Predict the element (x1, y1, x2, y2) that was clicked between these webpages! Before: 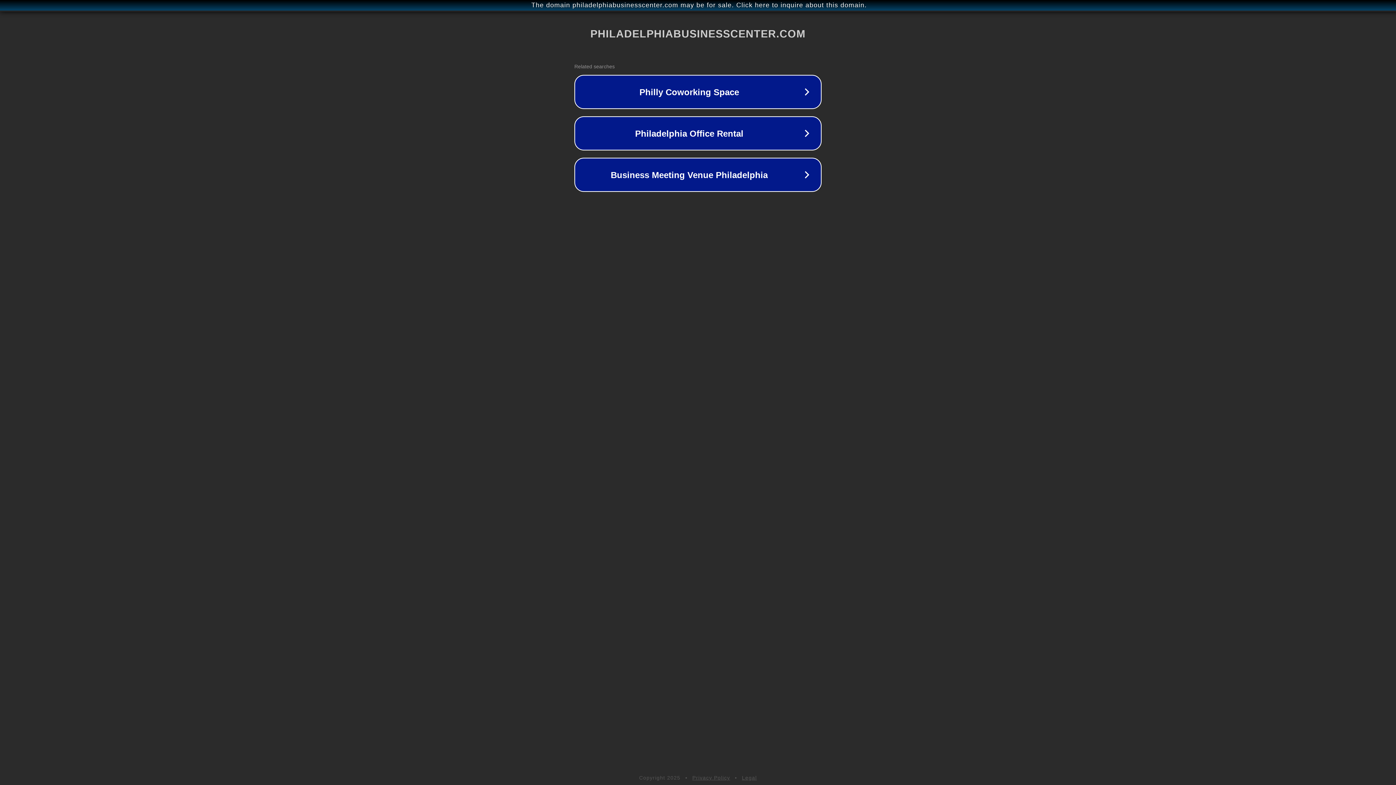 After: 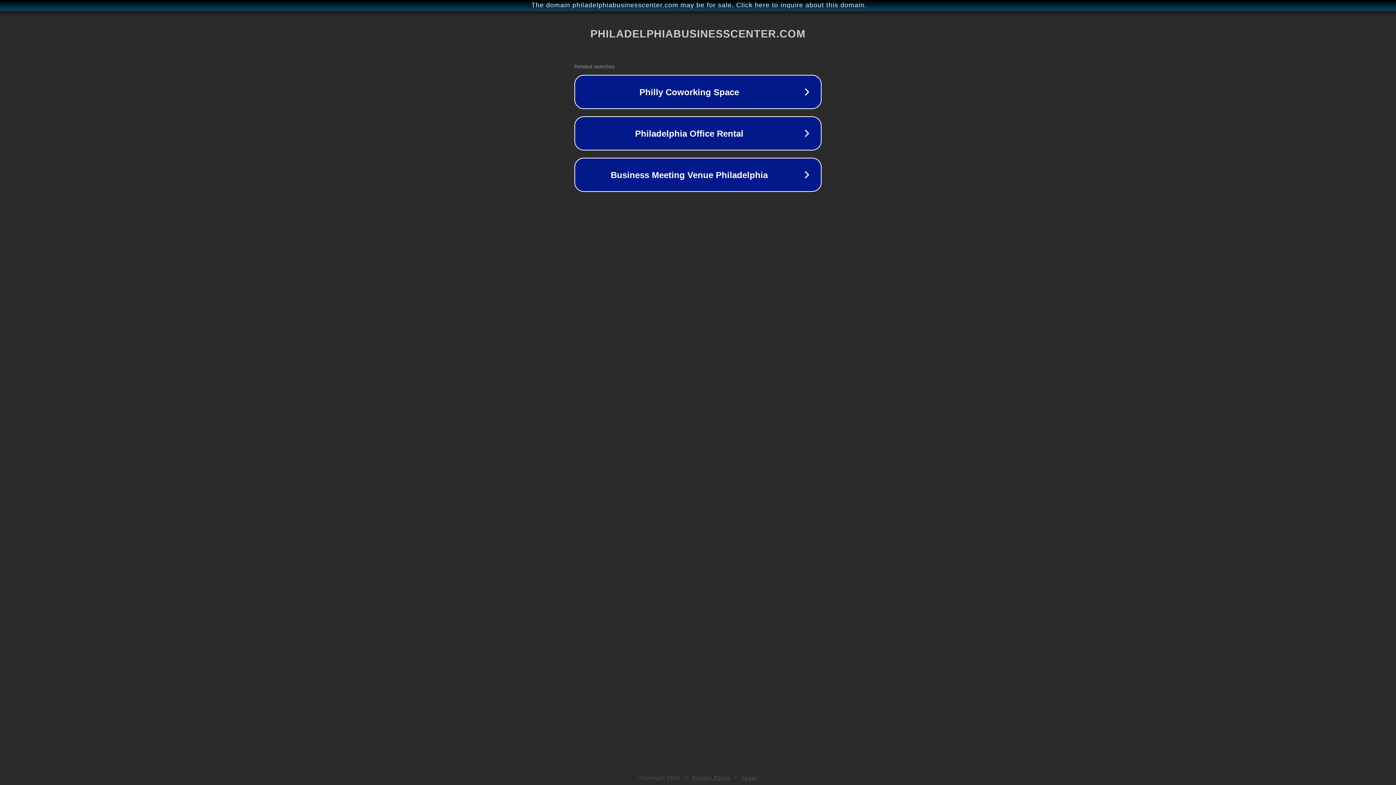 Action: bbox: (692, 775, 730, 781) label: Privacy Policy